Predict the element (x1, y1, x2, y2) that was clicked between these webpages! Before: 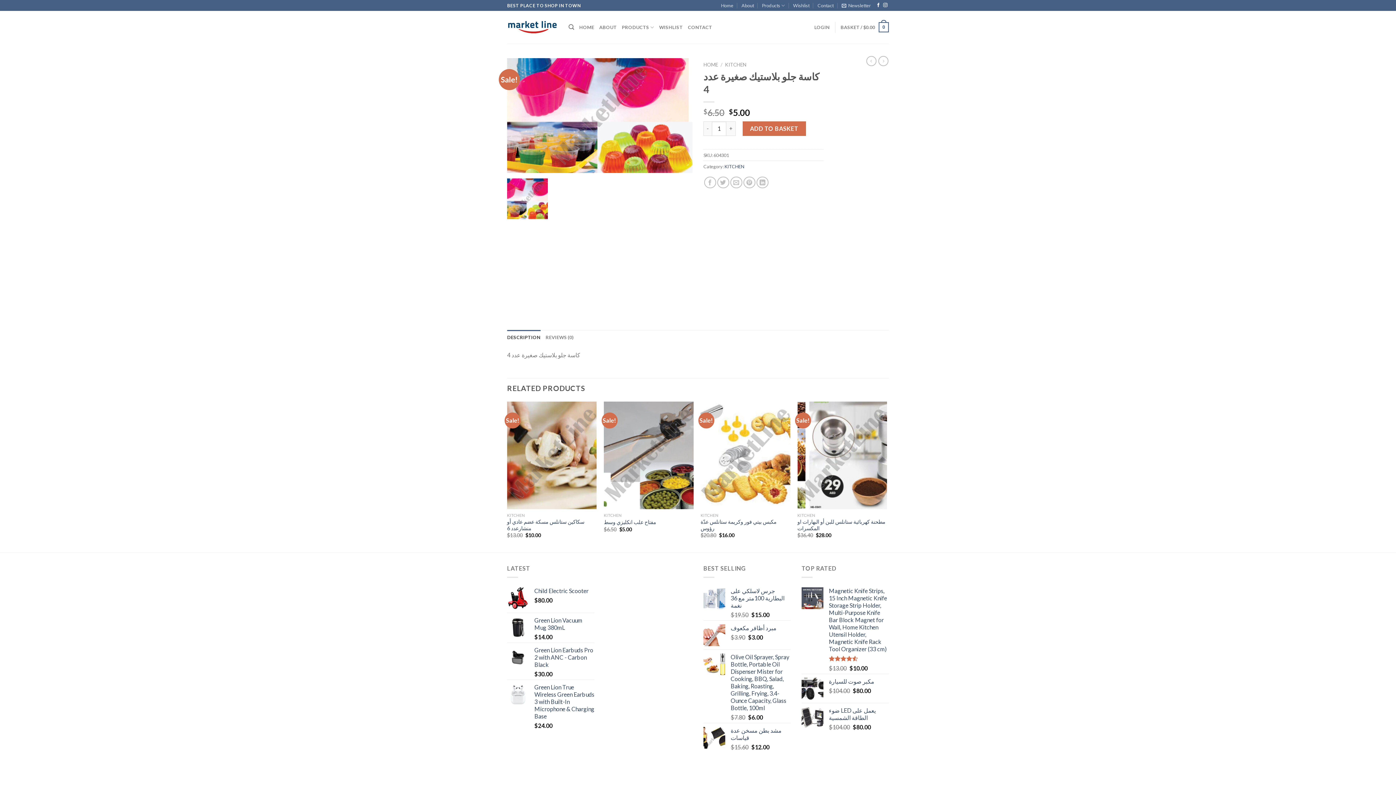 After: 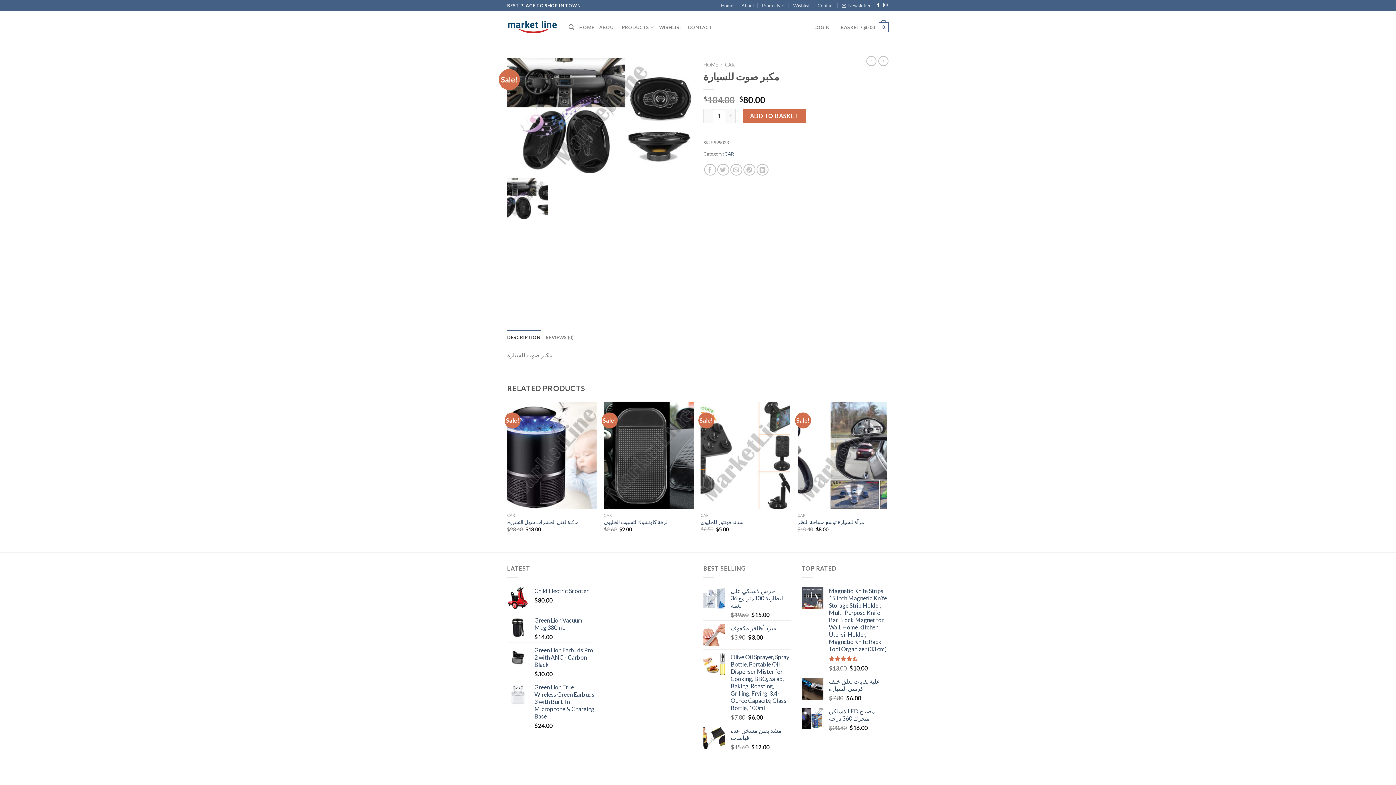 Action: label: مكبر صوت للسيارة bbox: (829, 678, 889, 685)